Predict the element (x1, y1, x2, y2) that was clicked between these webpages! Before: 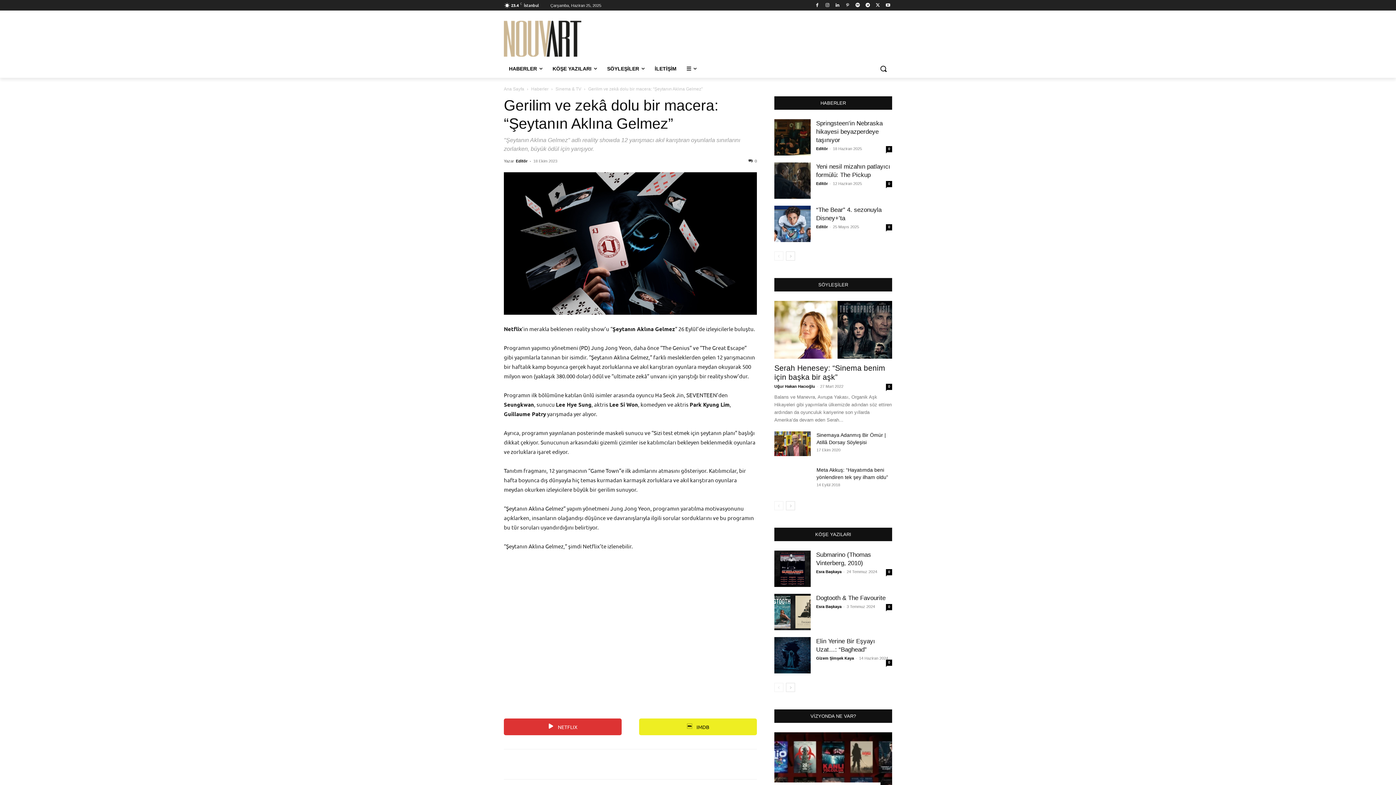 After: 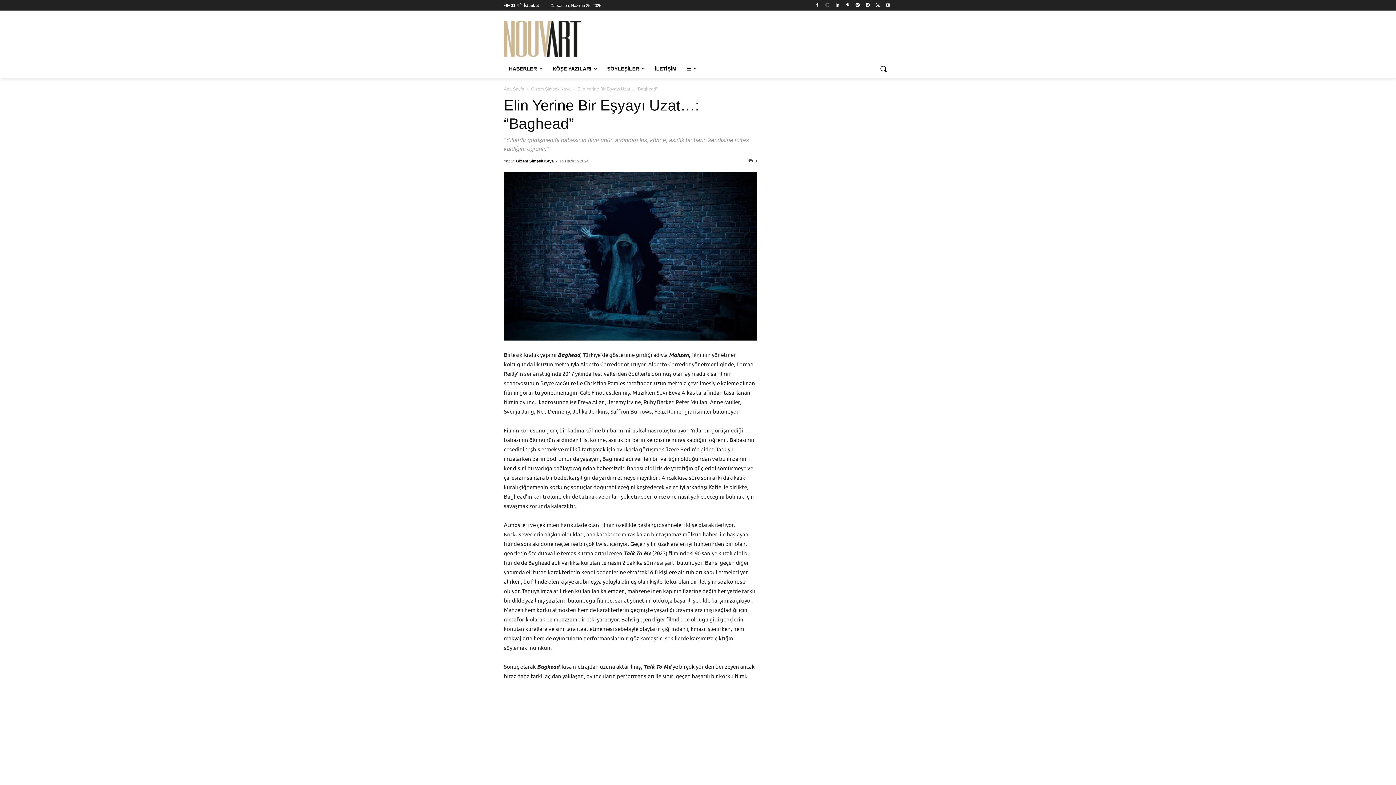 Action: bbox: (774, 637, 810, 673)